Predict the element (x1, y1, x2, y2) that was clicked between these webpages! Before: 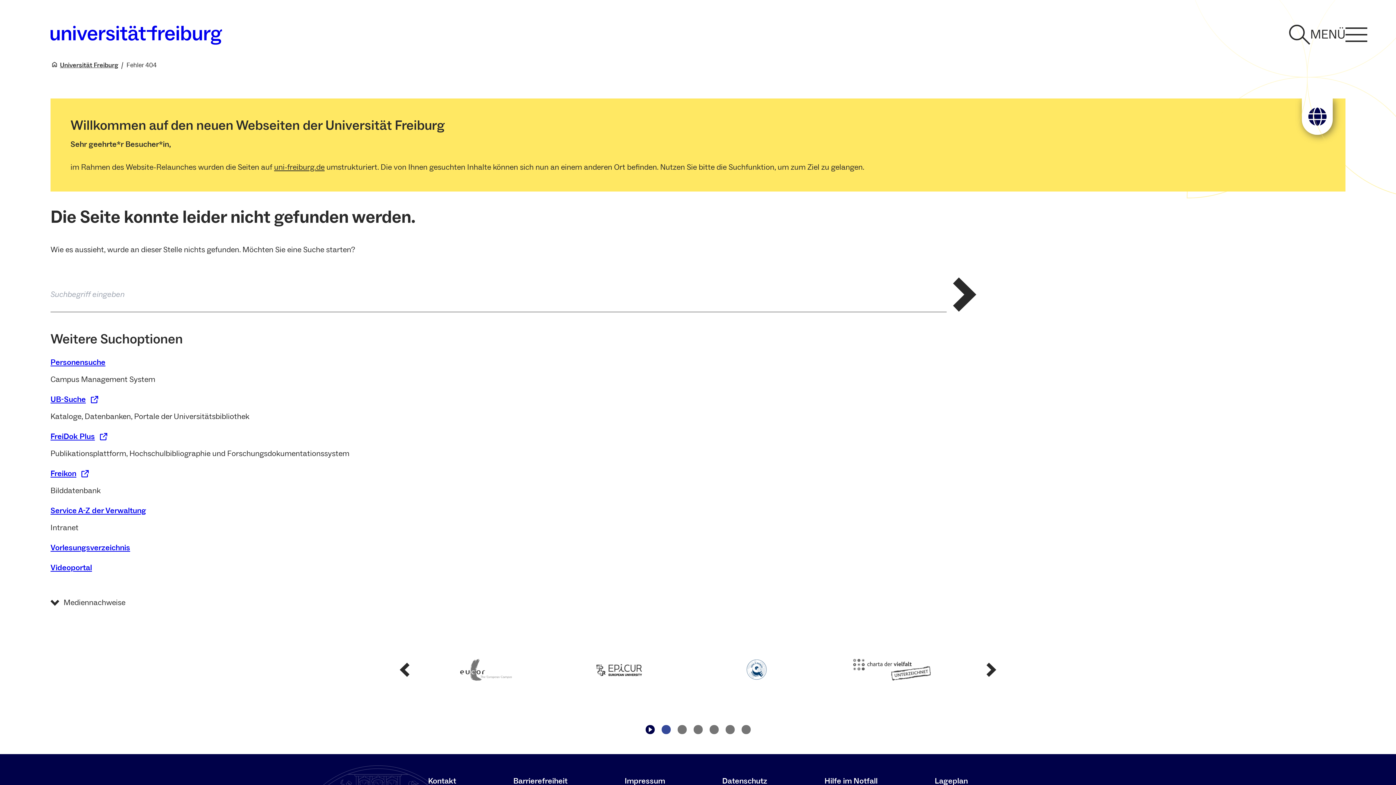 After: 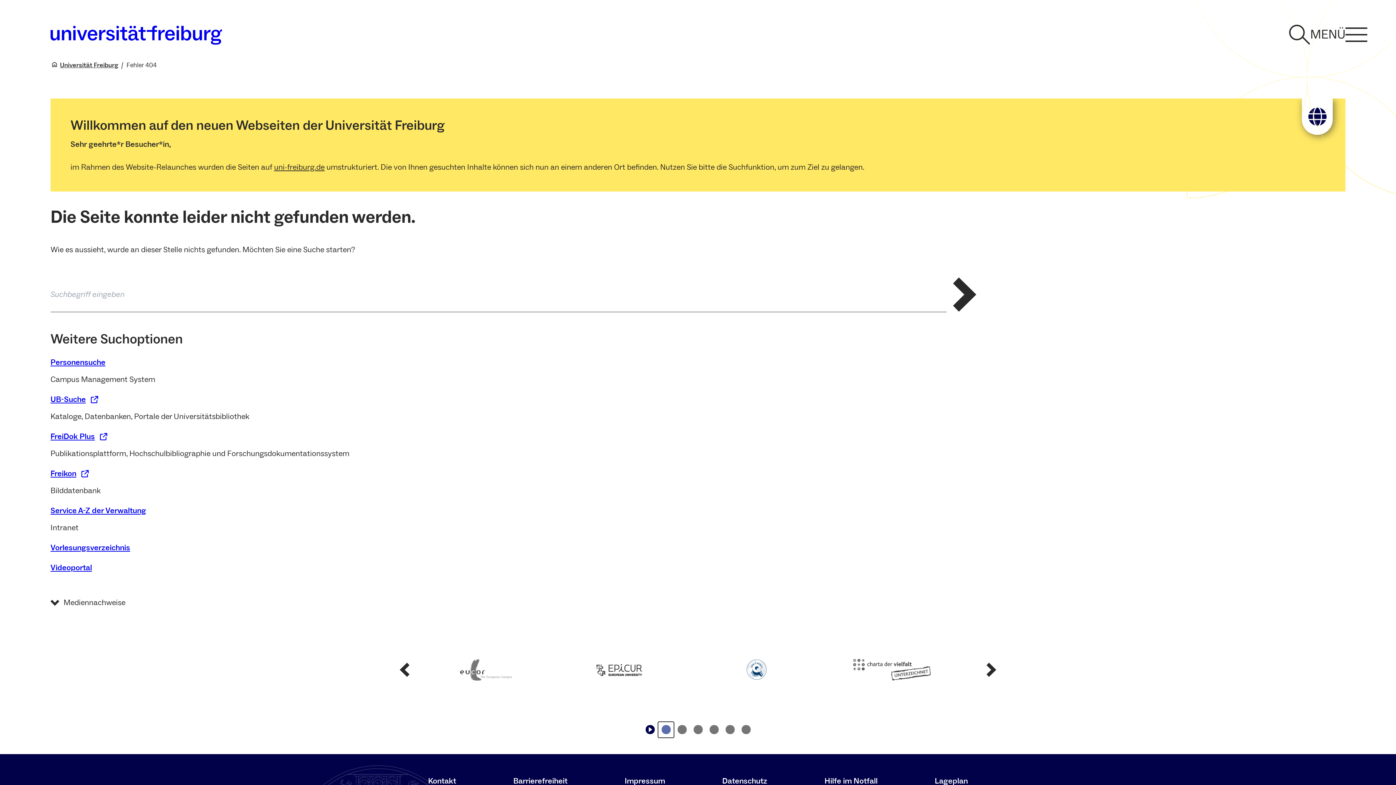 Action: label: Zu Slide navigieren1 bbox: (658, 722, 674, 738)